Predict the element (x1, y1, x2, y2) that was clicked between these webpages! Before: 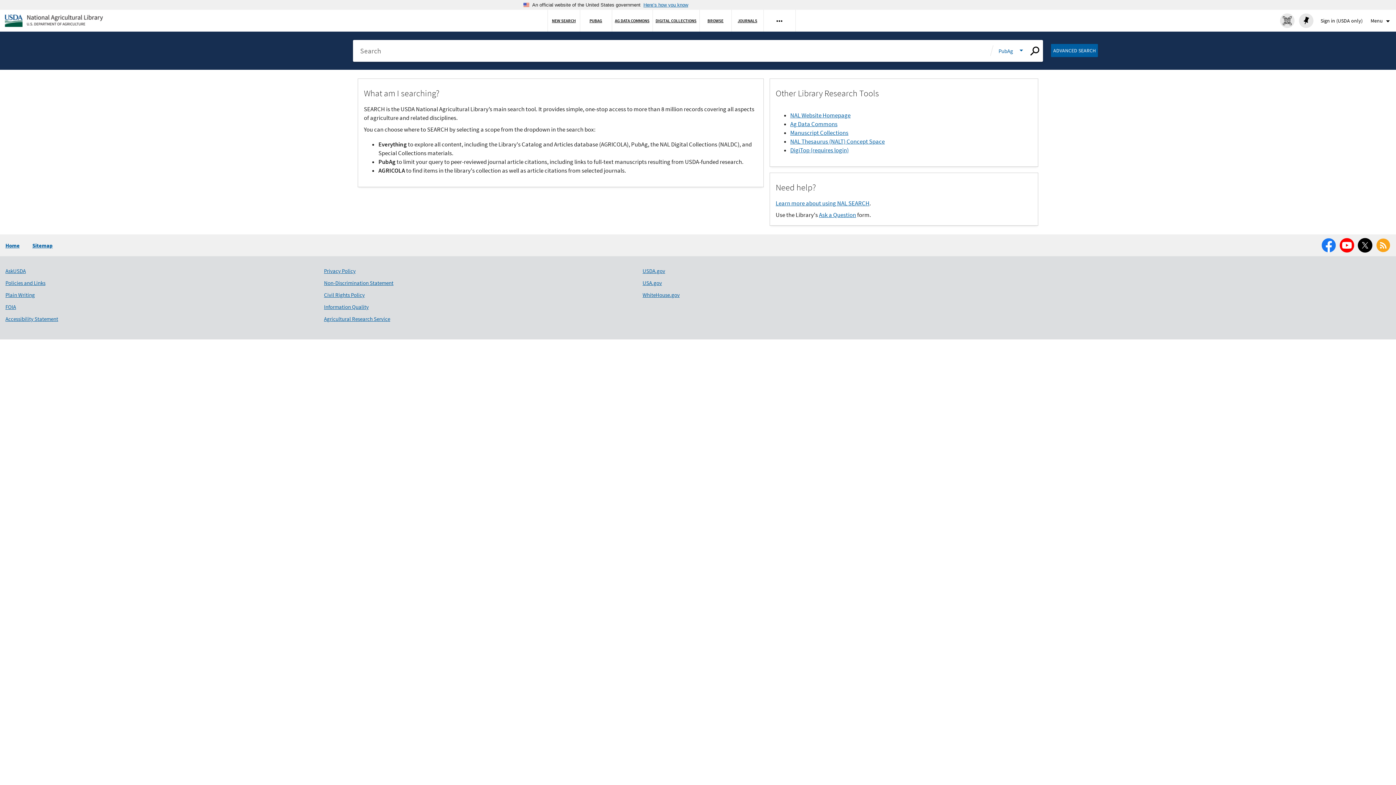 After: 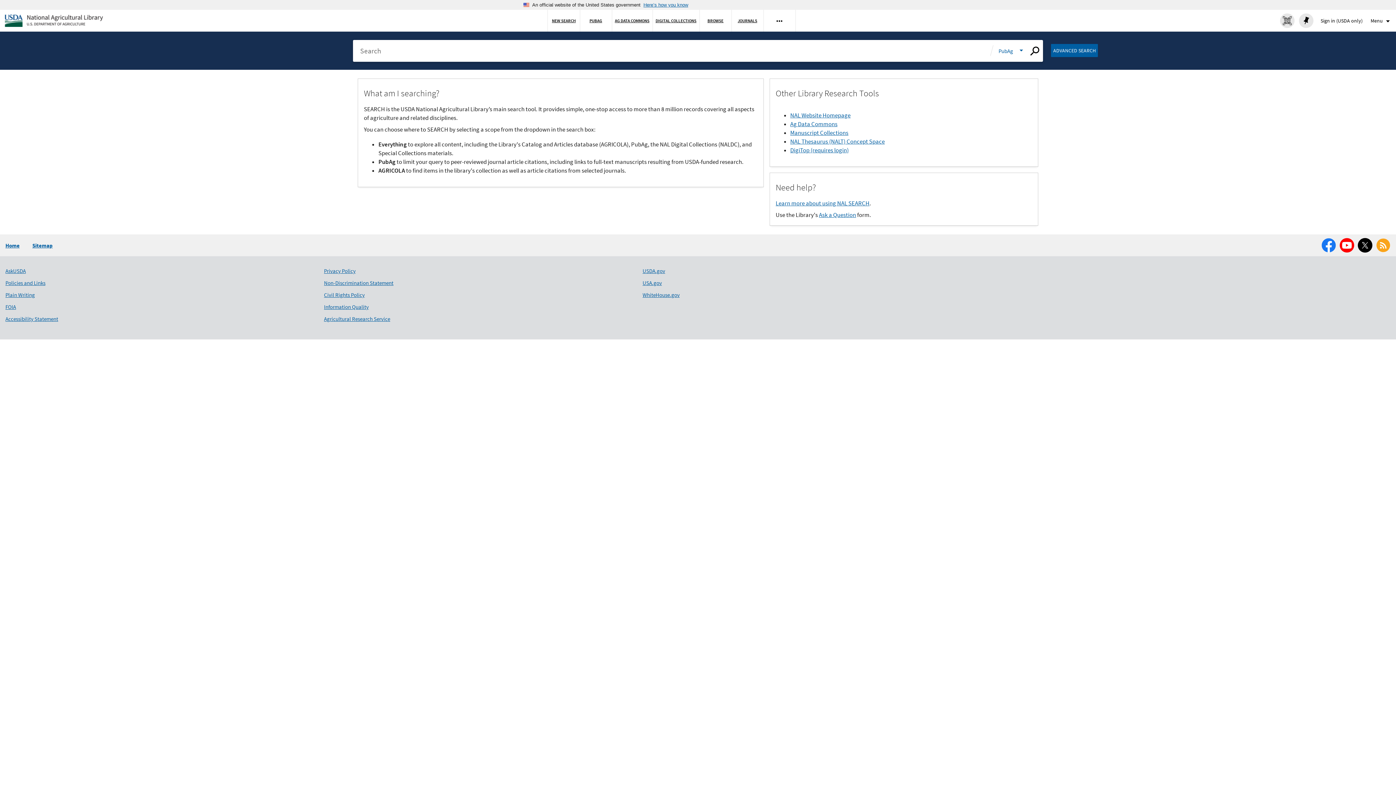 Action: bbox: (1358, 238, 1372, 252)